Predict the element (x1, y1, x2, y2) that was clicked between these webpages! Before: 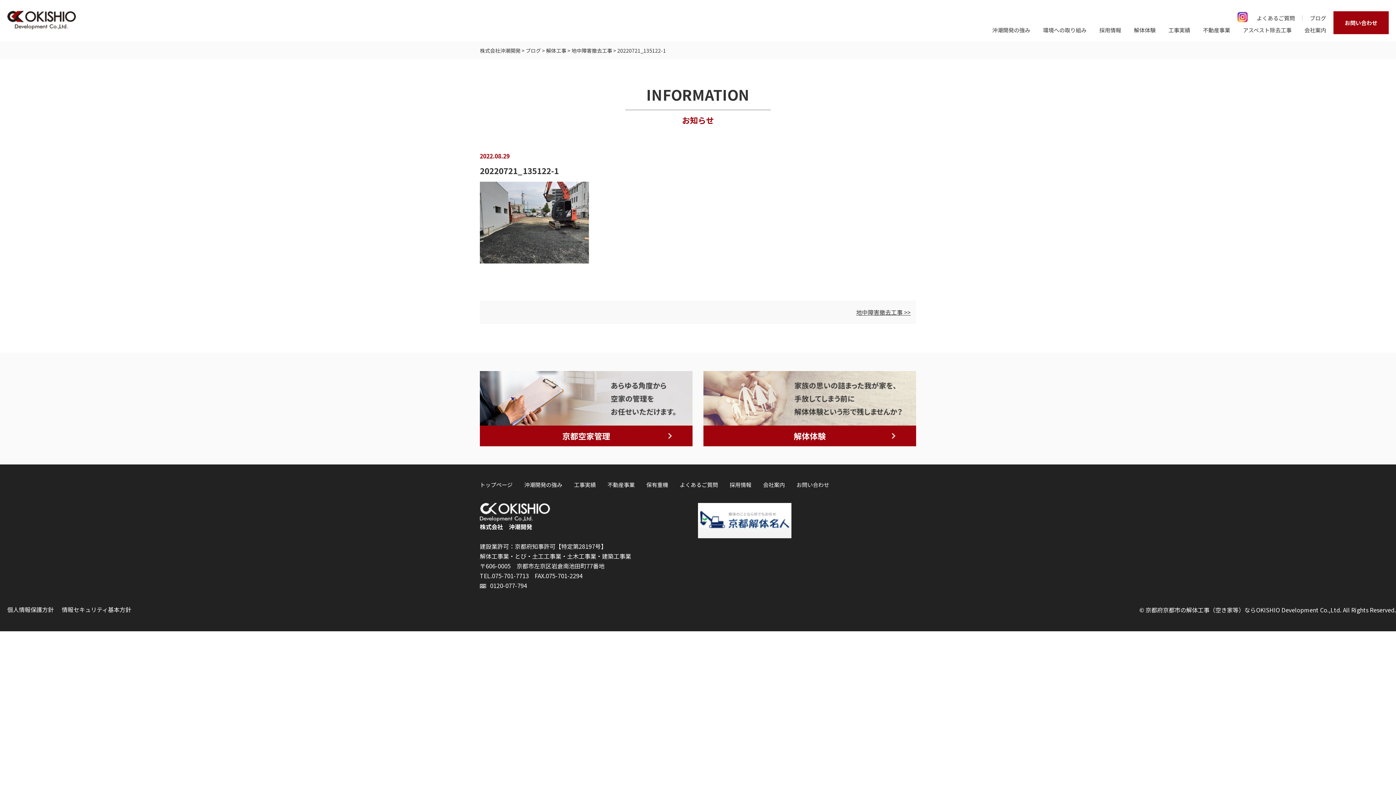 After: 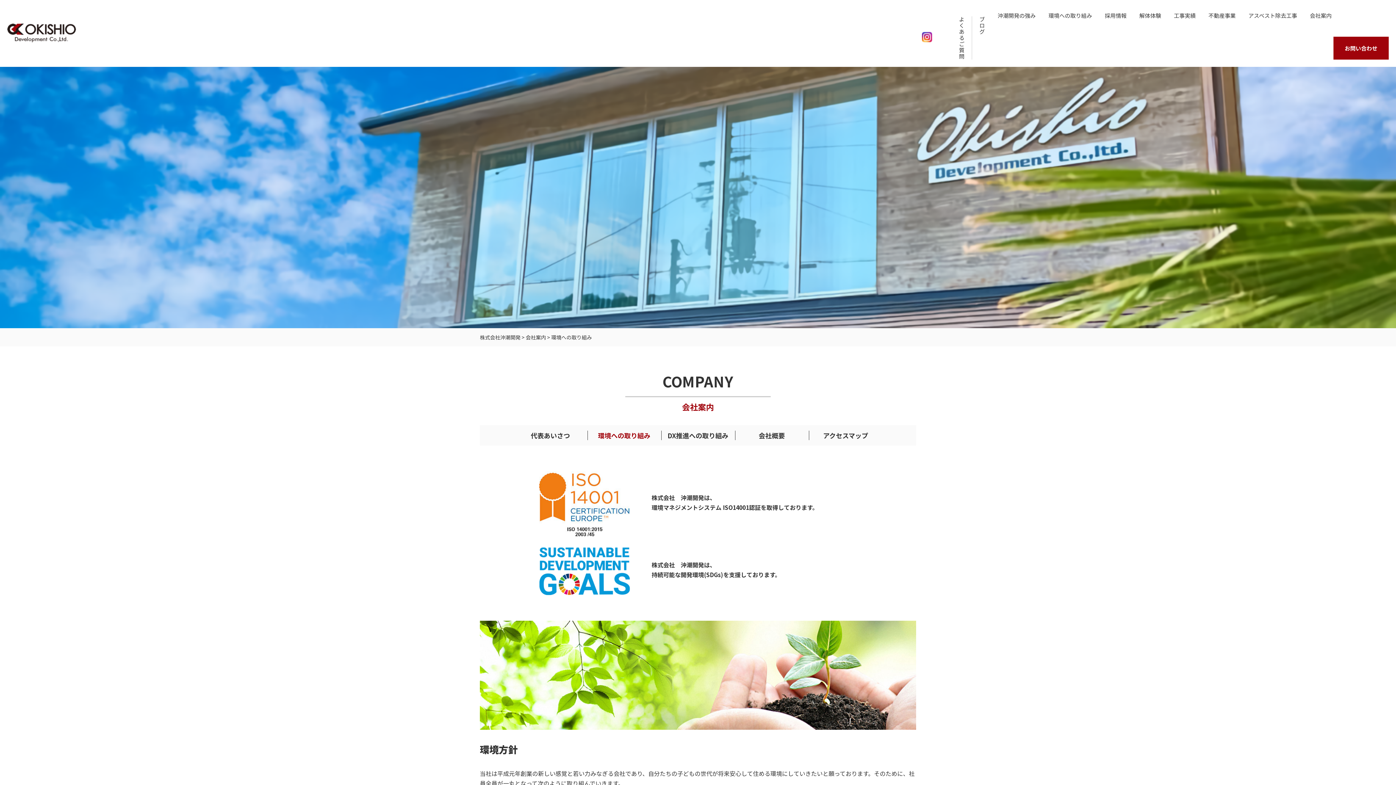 Action: label: 環境への取り組み bbox: (1043, 26, 1086, 33)